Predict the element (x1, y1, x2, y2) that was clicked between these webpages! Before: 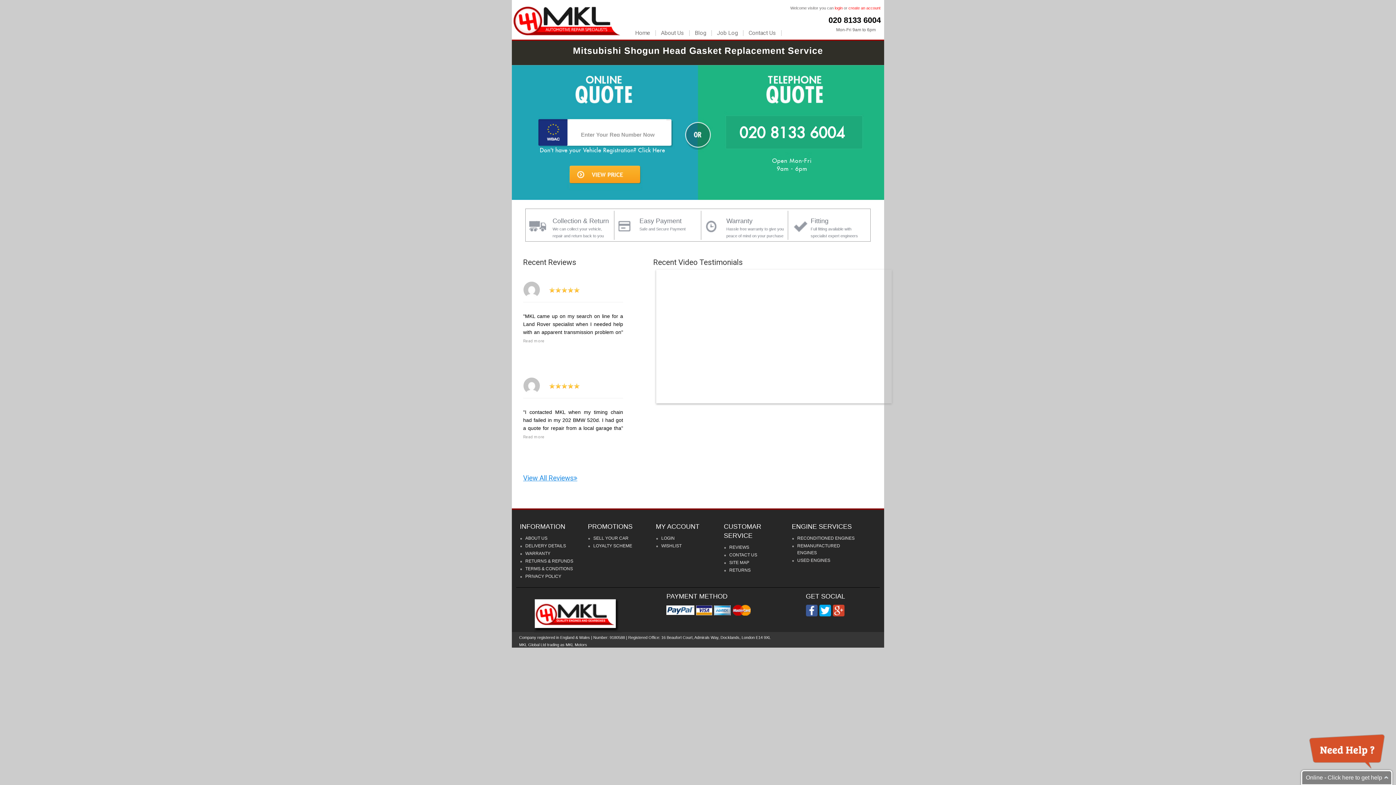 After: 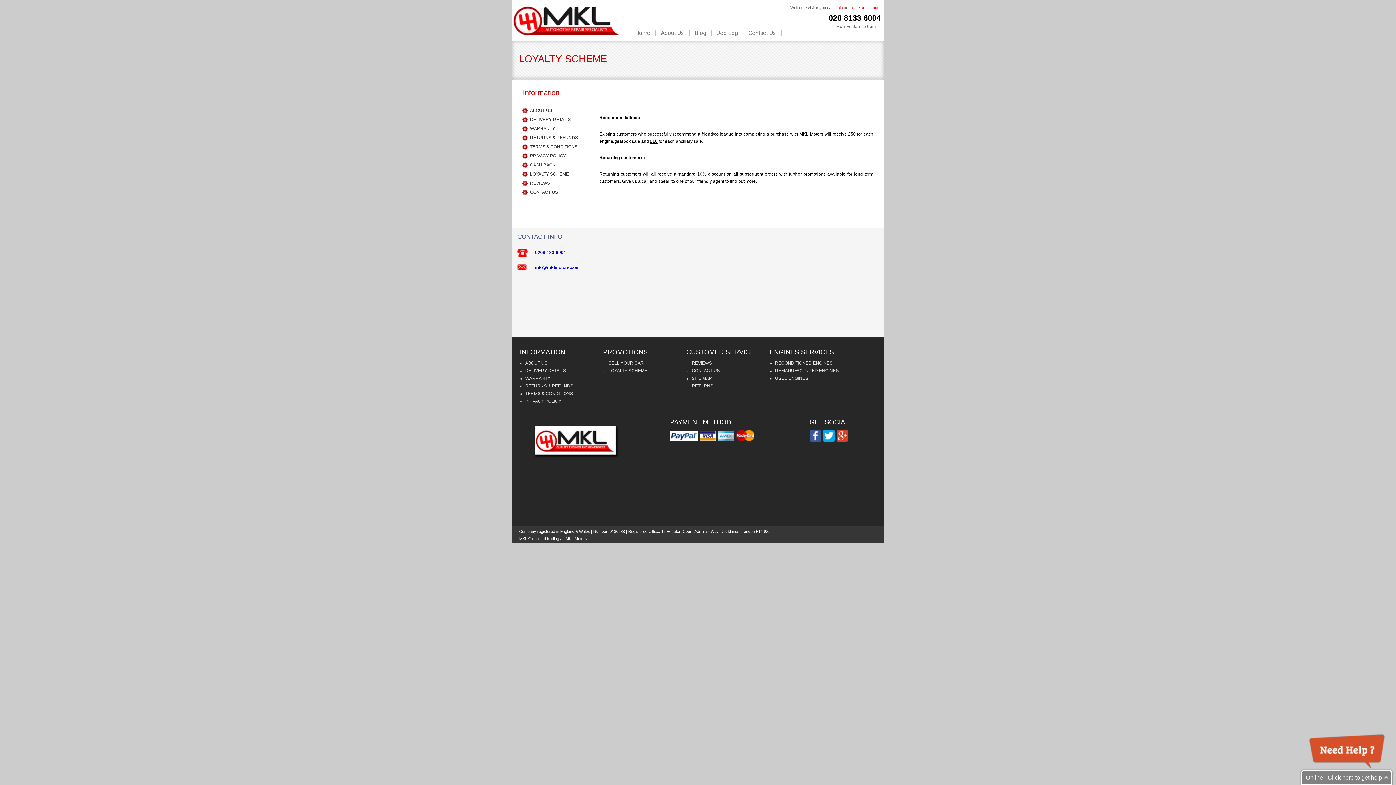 Action: bbox: (593, 543, 632, 548) label: LOYALTY SCHEME